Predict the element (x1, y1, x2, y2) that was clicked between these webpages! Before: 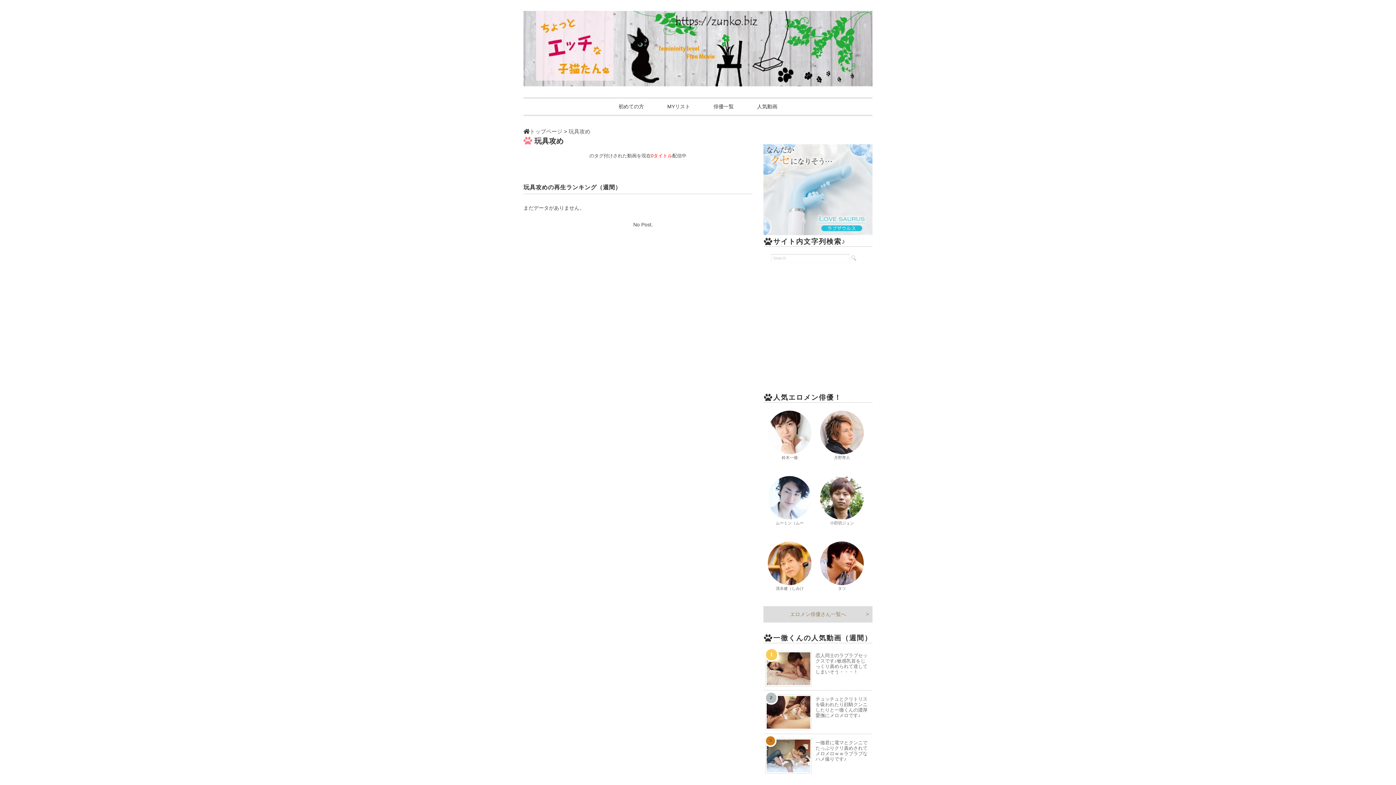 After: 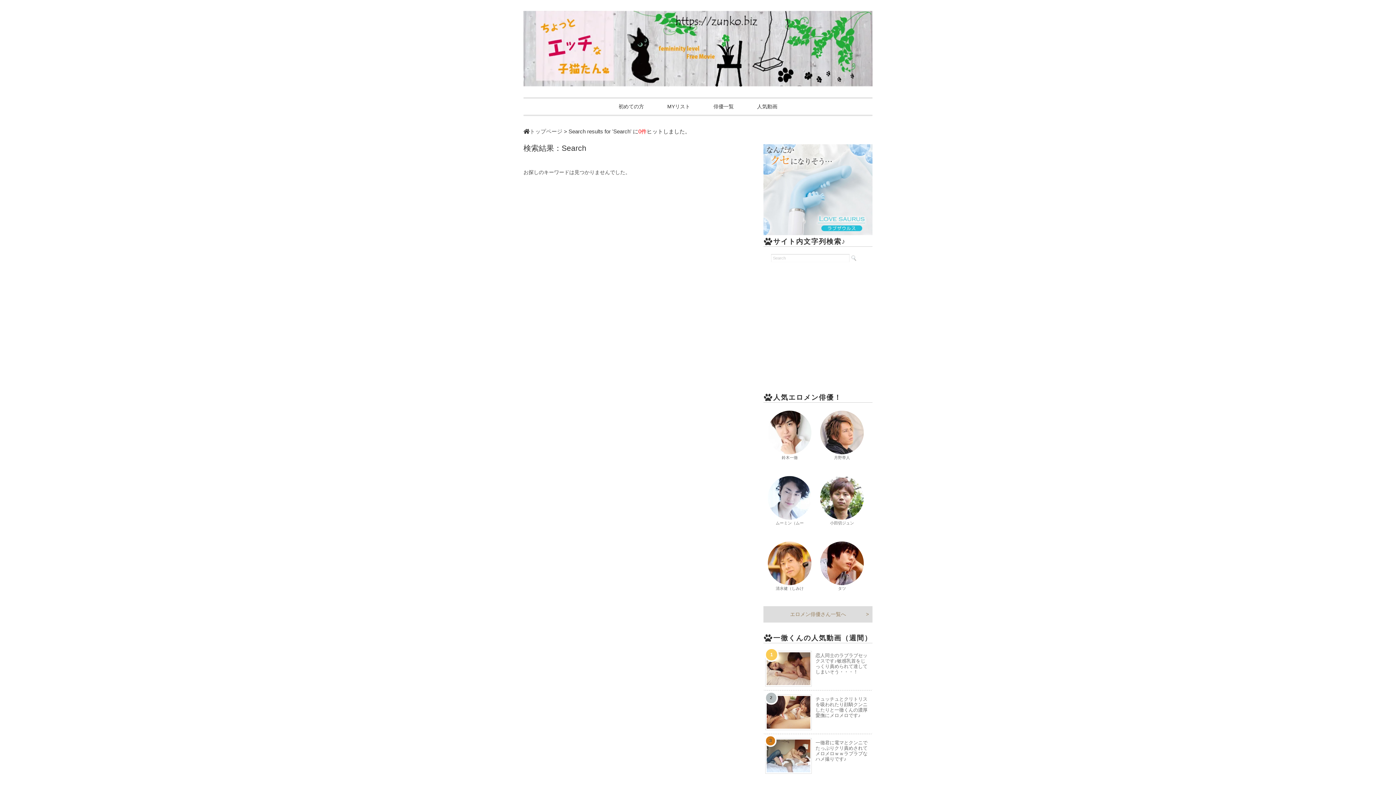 Action: bbox: (851, 255, 856, 261)